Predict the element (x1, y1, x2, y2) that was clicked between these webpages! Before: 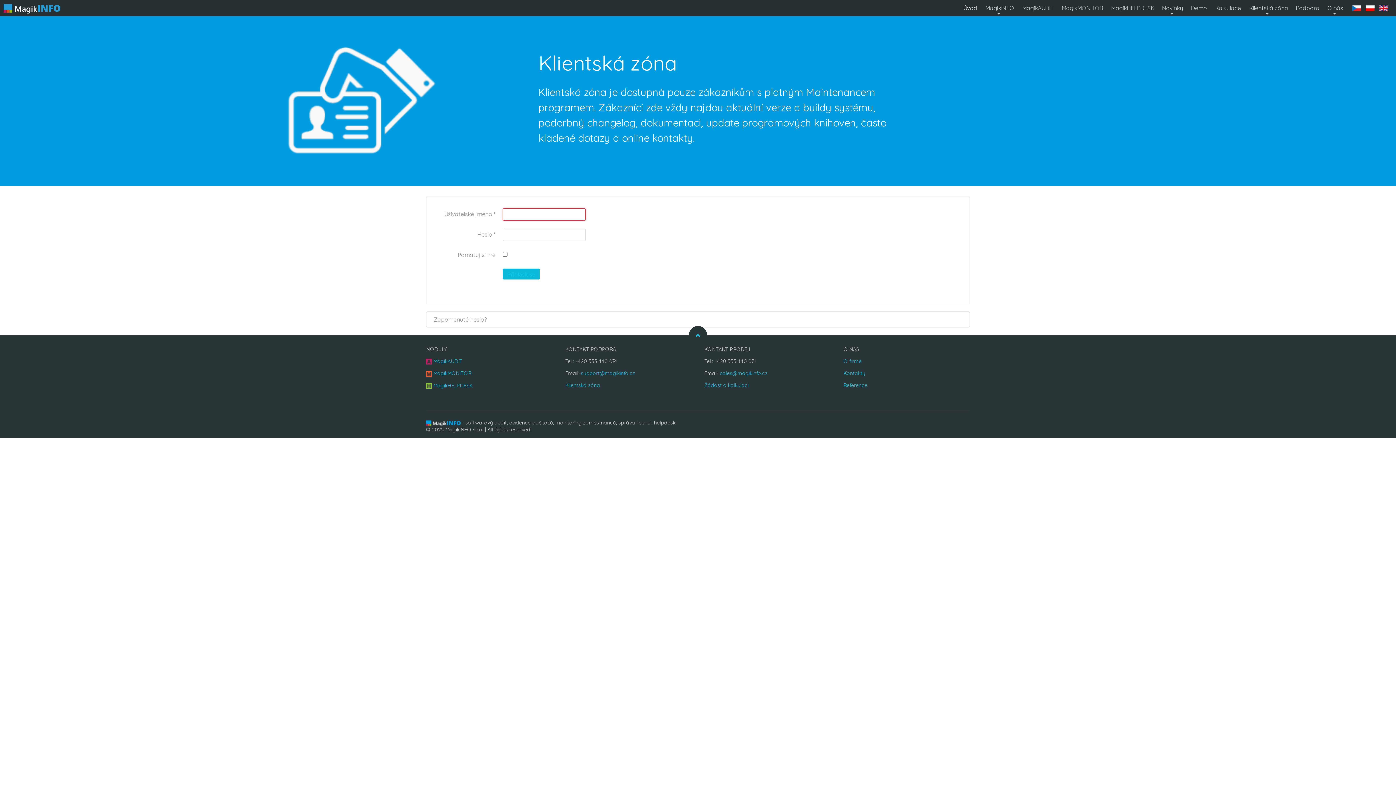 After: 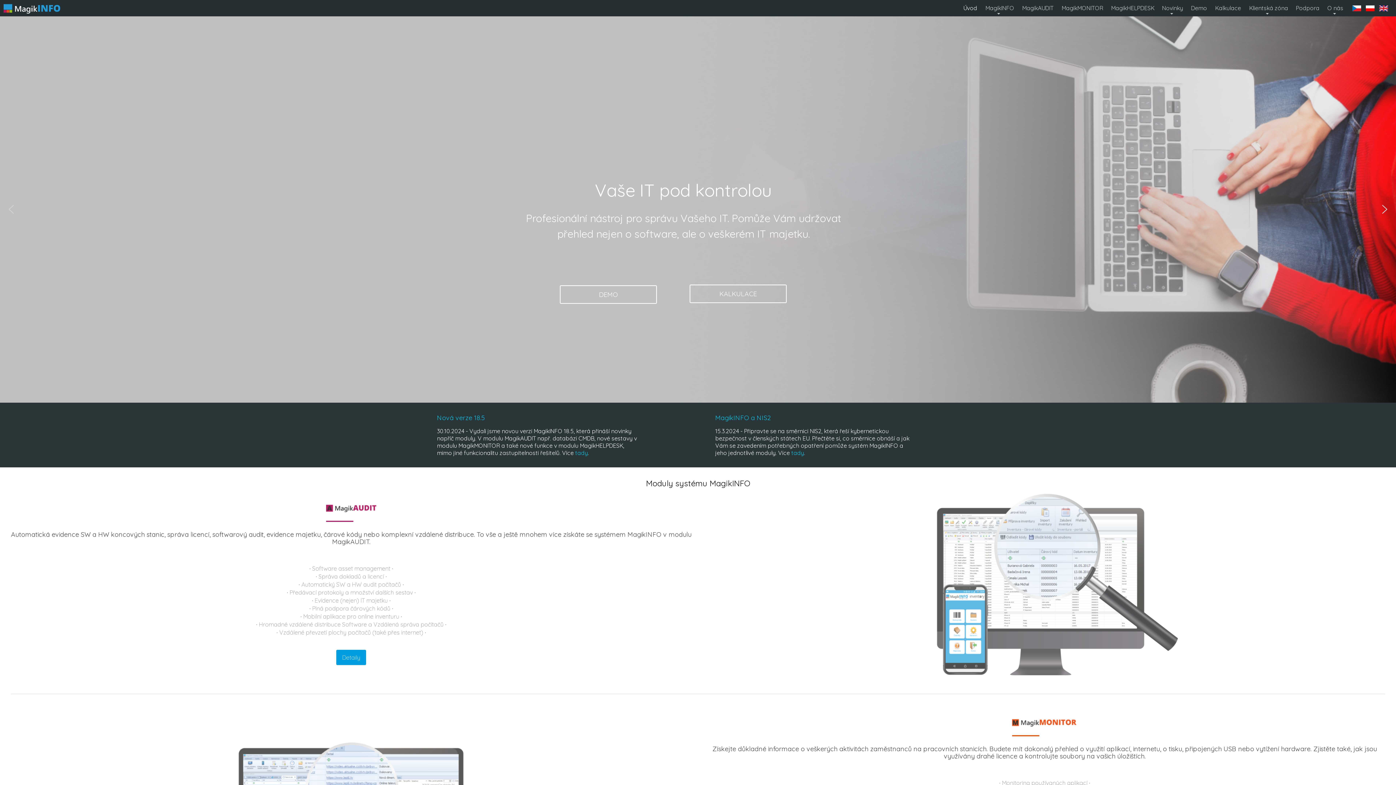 Action: bbox: (3, 4, 61, 11)